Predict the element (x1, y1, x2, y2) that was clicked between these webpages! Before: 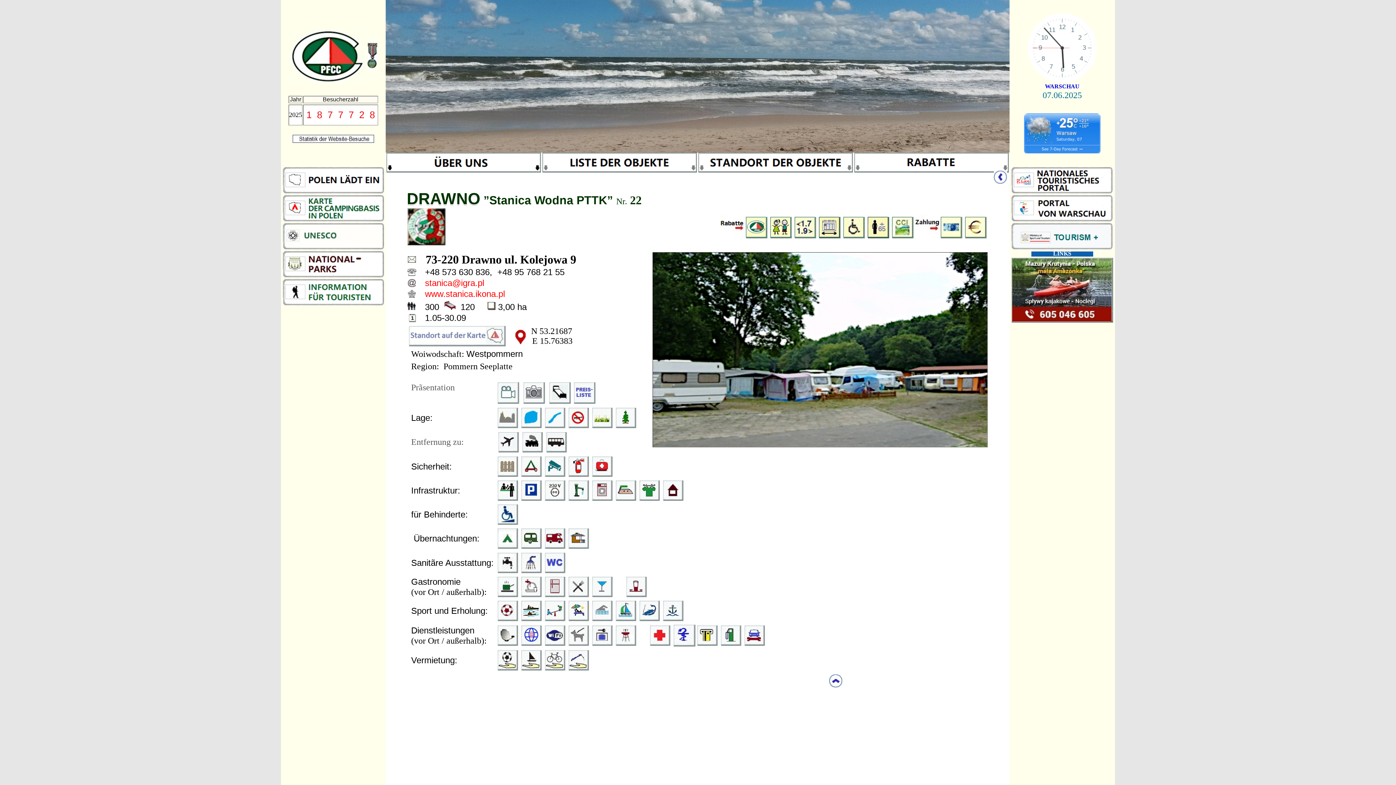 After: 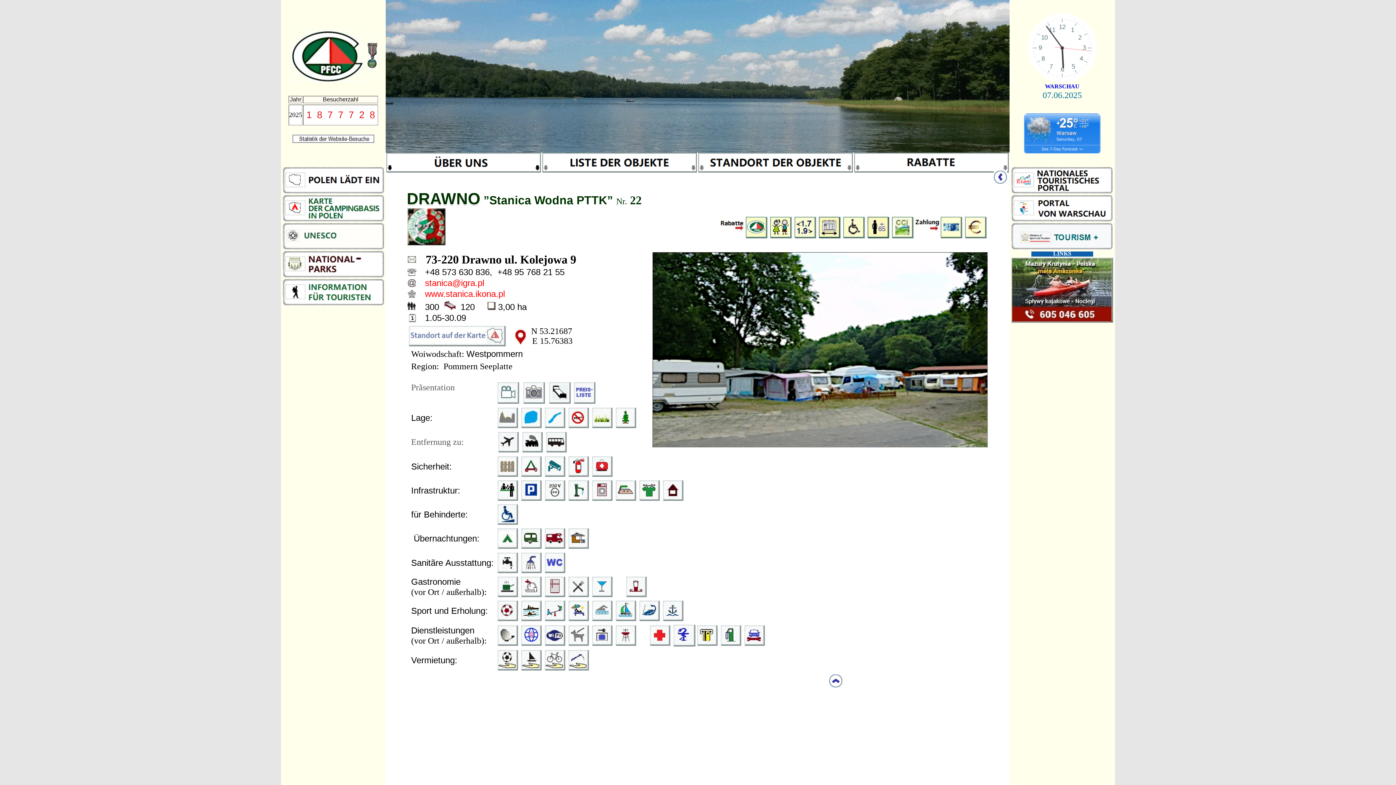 Action: label: WARSCHAU bbox: (1045, 84, 1079, 89)